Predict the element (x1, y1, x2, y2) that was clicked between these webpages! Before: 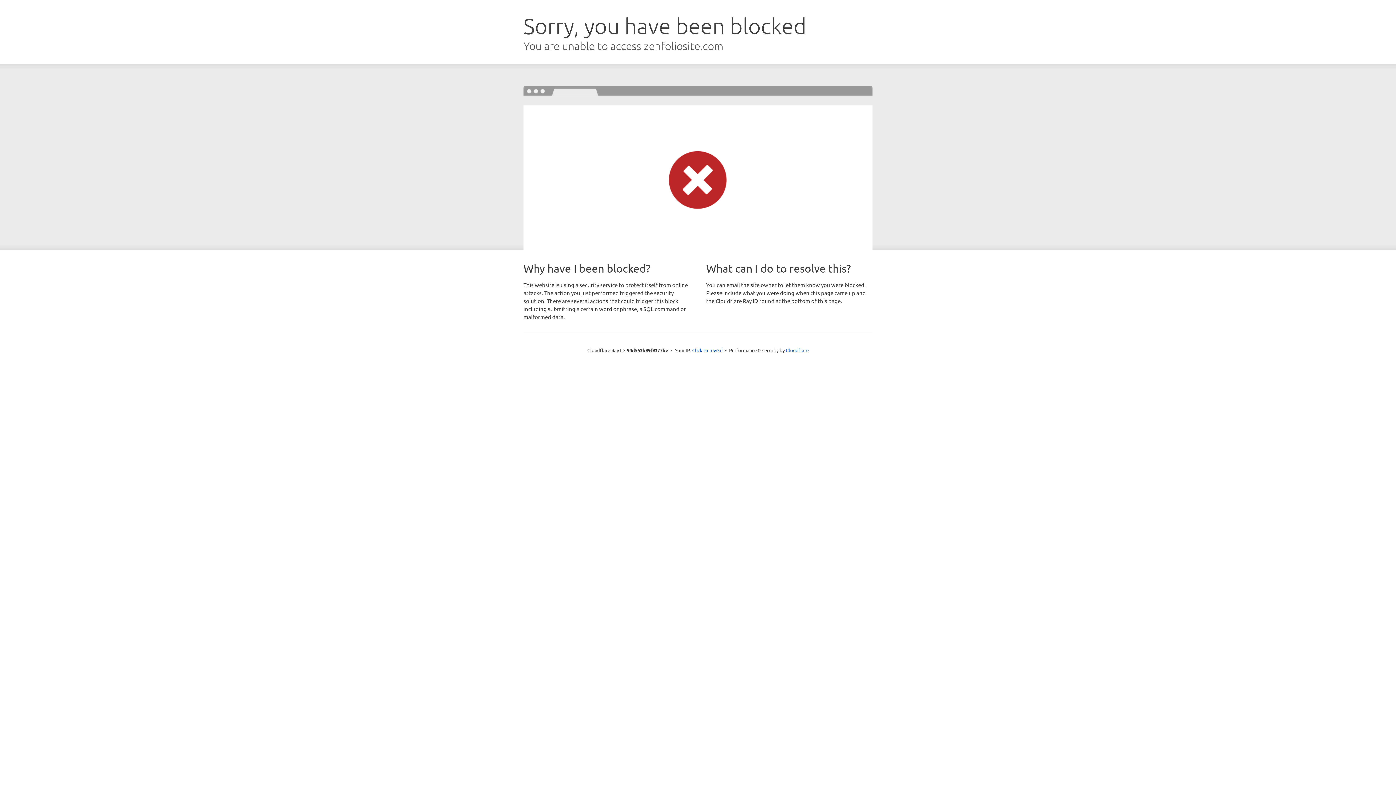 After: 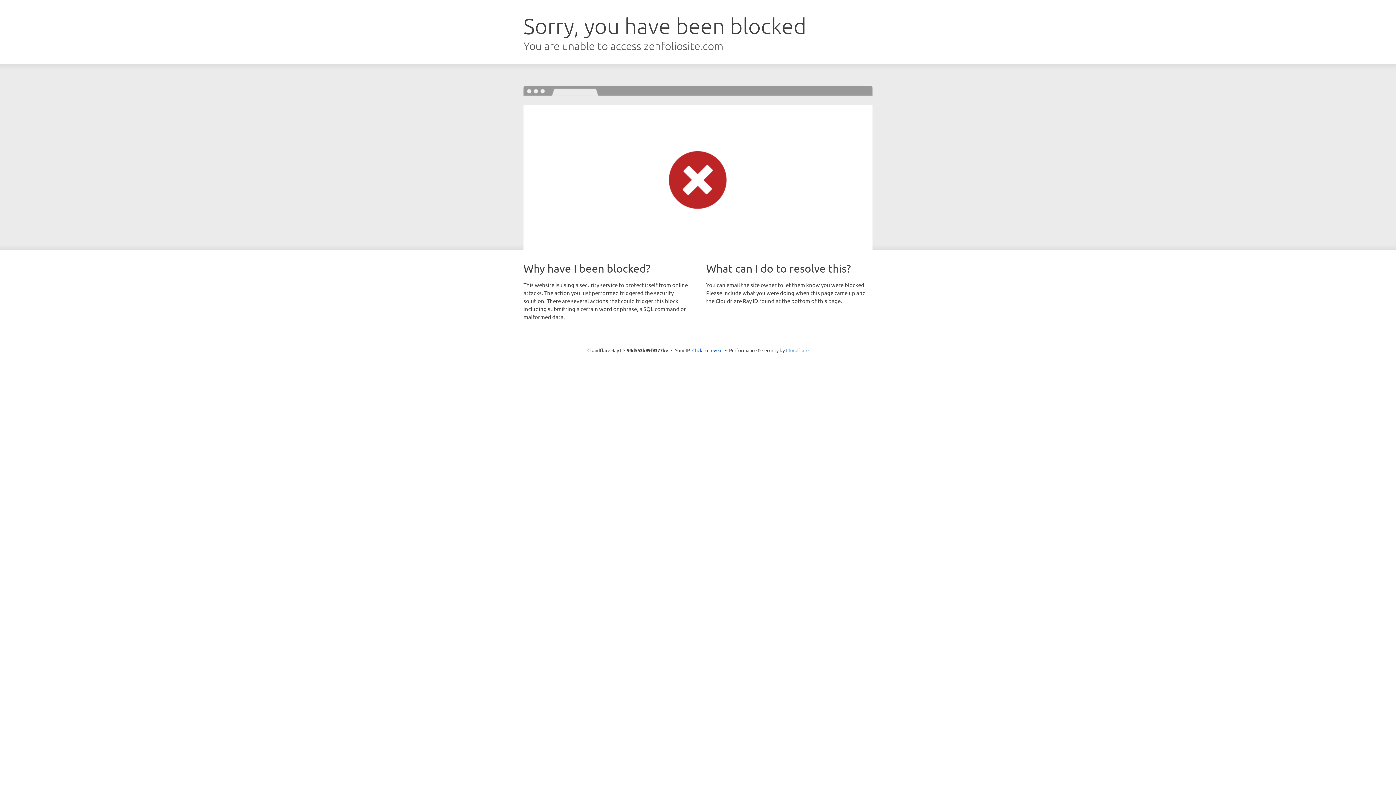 Action: bbox: (786, 347, 808, 353) label: Cloudflare